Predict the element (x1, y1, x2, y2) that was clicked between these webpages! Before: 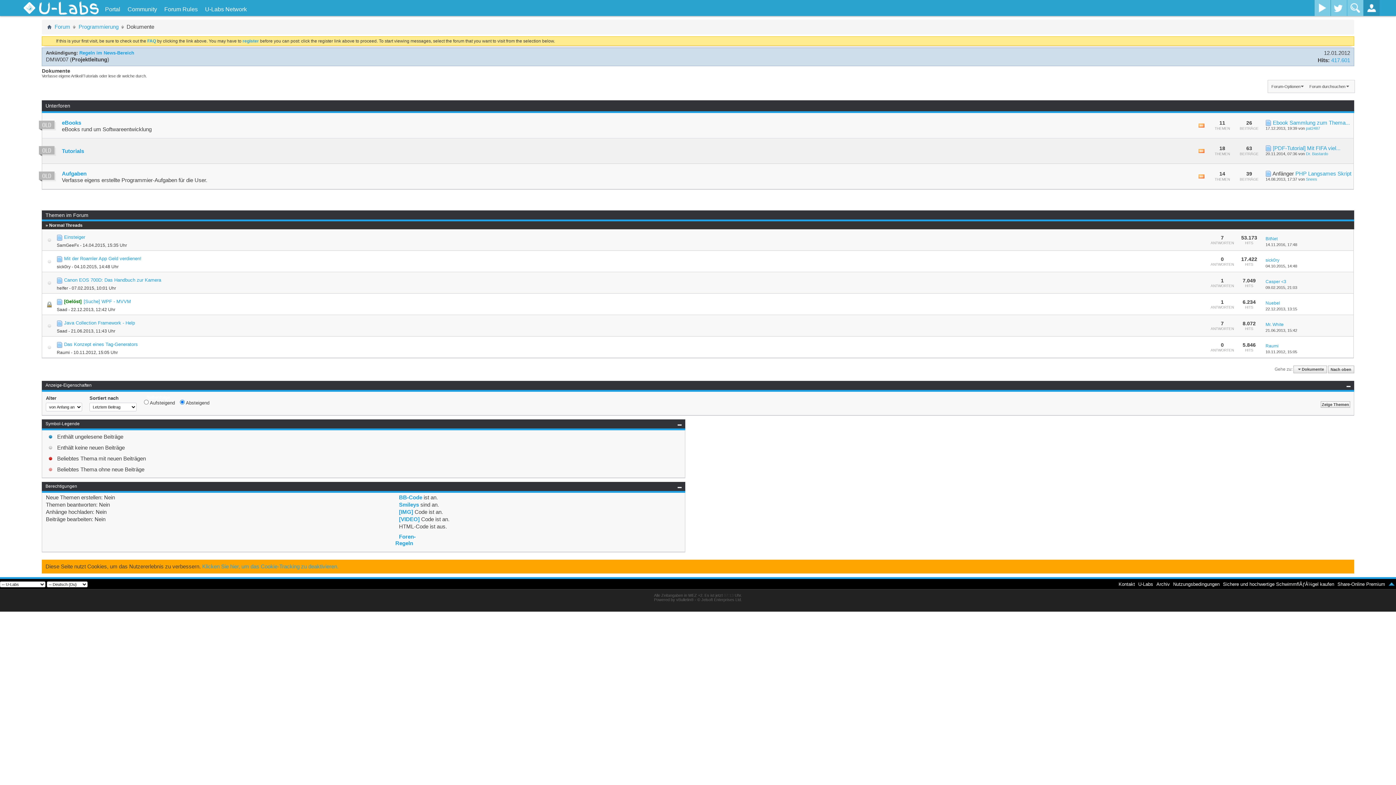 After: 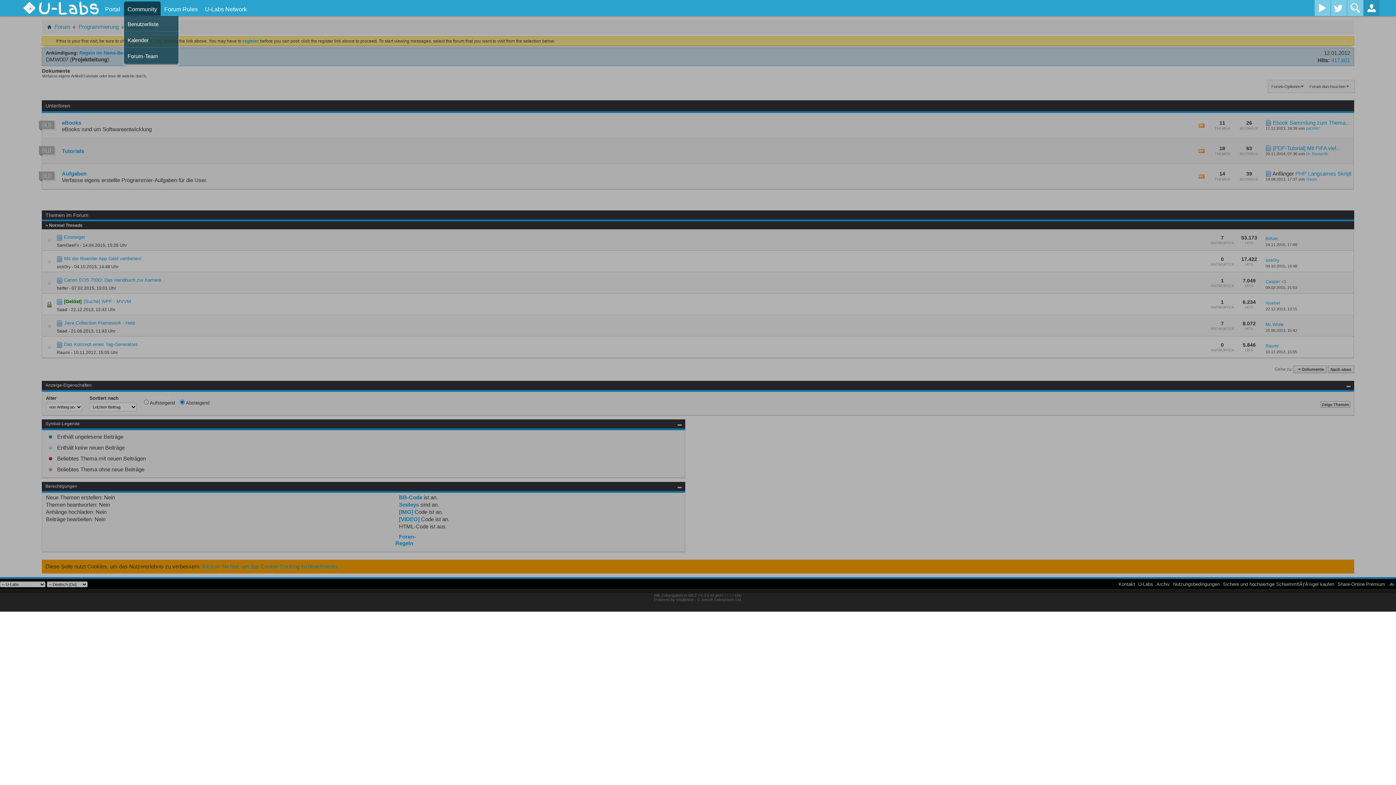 Action: label: Community bbox: (124, 1, 160, 16)